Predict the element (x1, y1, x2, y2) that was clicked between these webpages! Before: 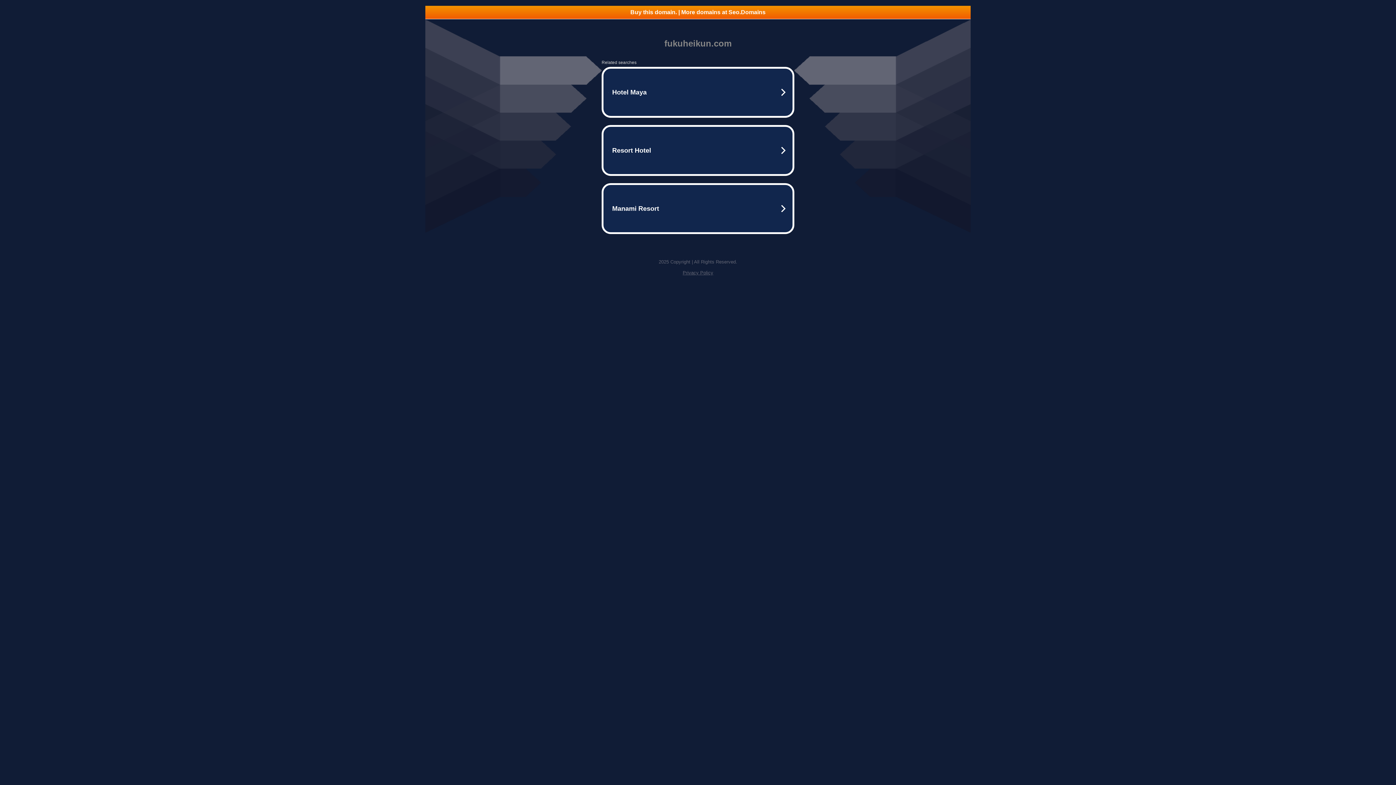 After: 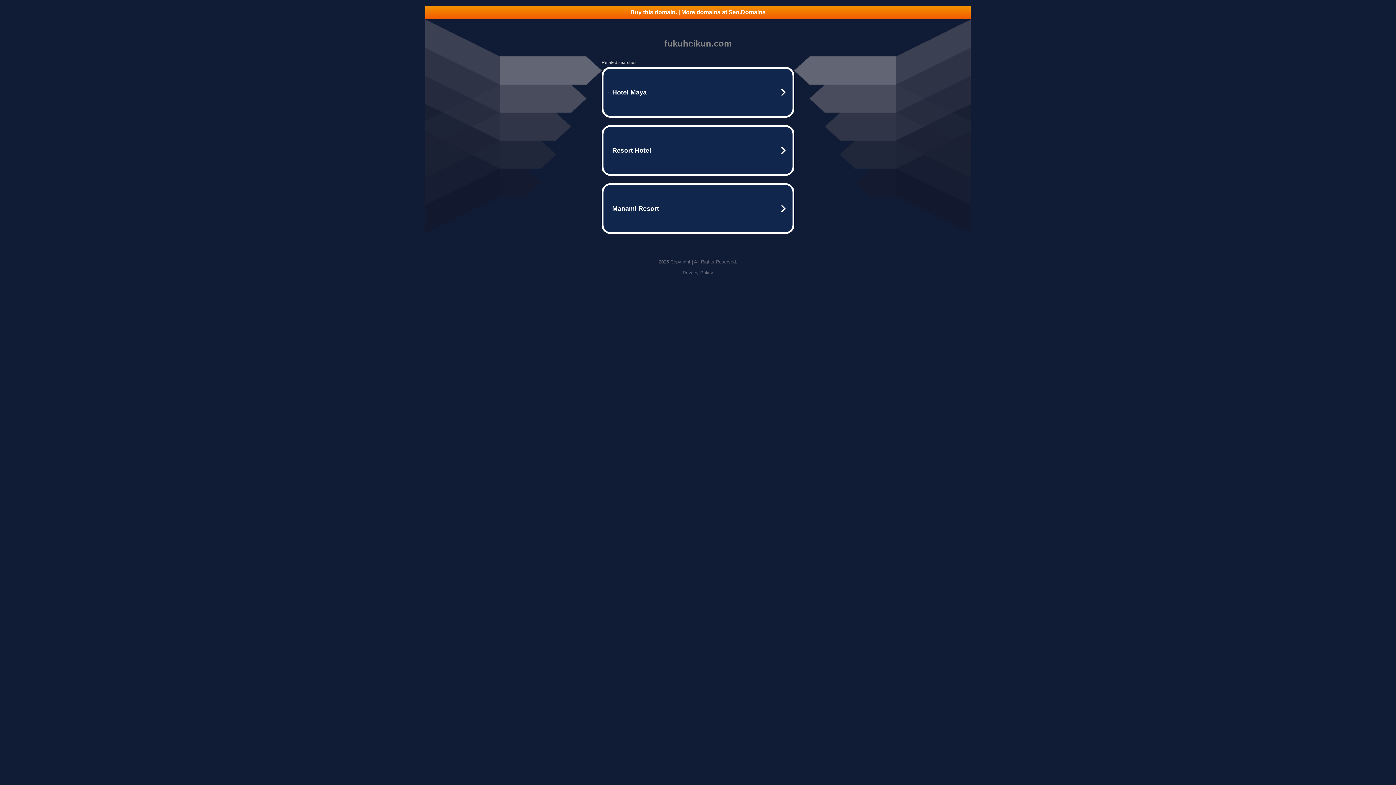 Action: label: Buy this domain. | More domains at Seo.Domains bbox: (425, 5, 970, 18)